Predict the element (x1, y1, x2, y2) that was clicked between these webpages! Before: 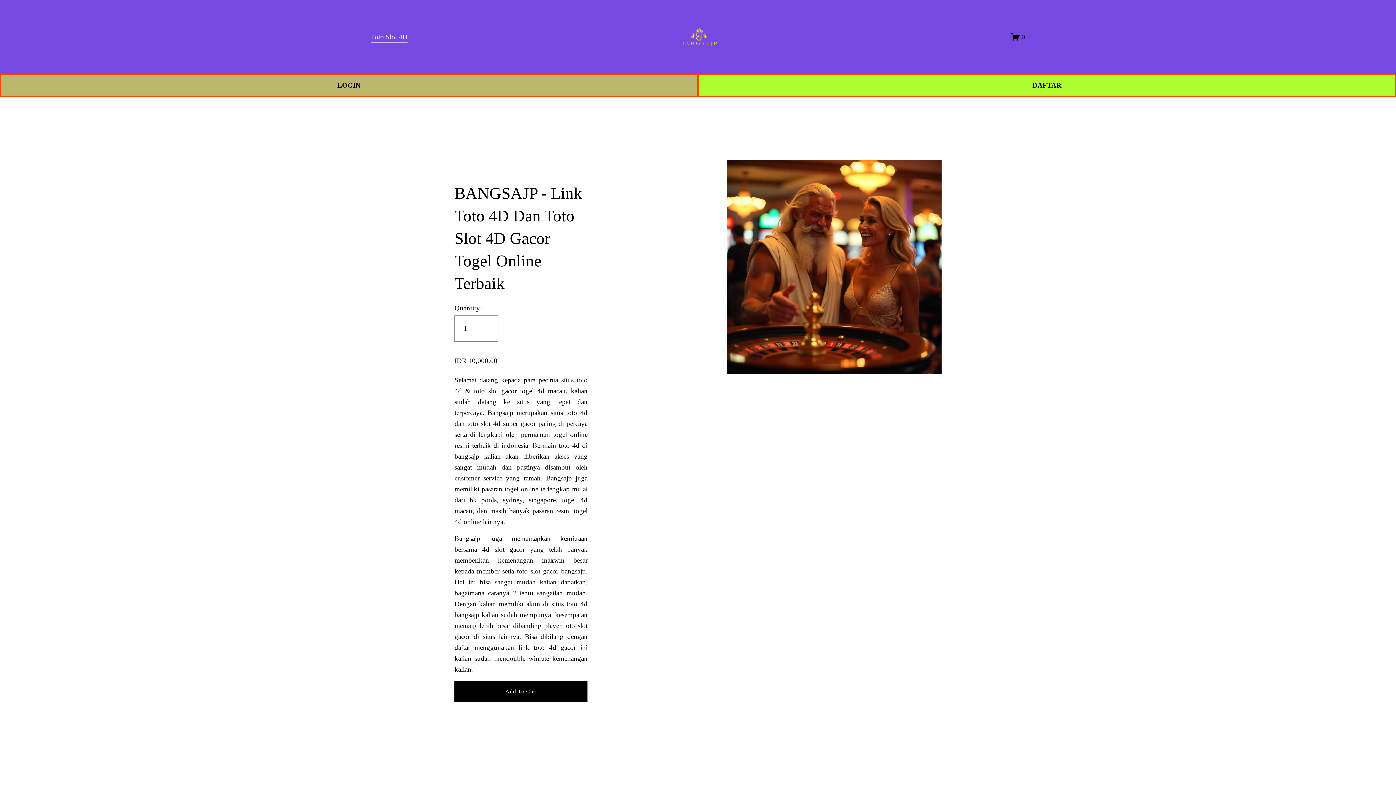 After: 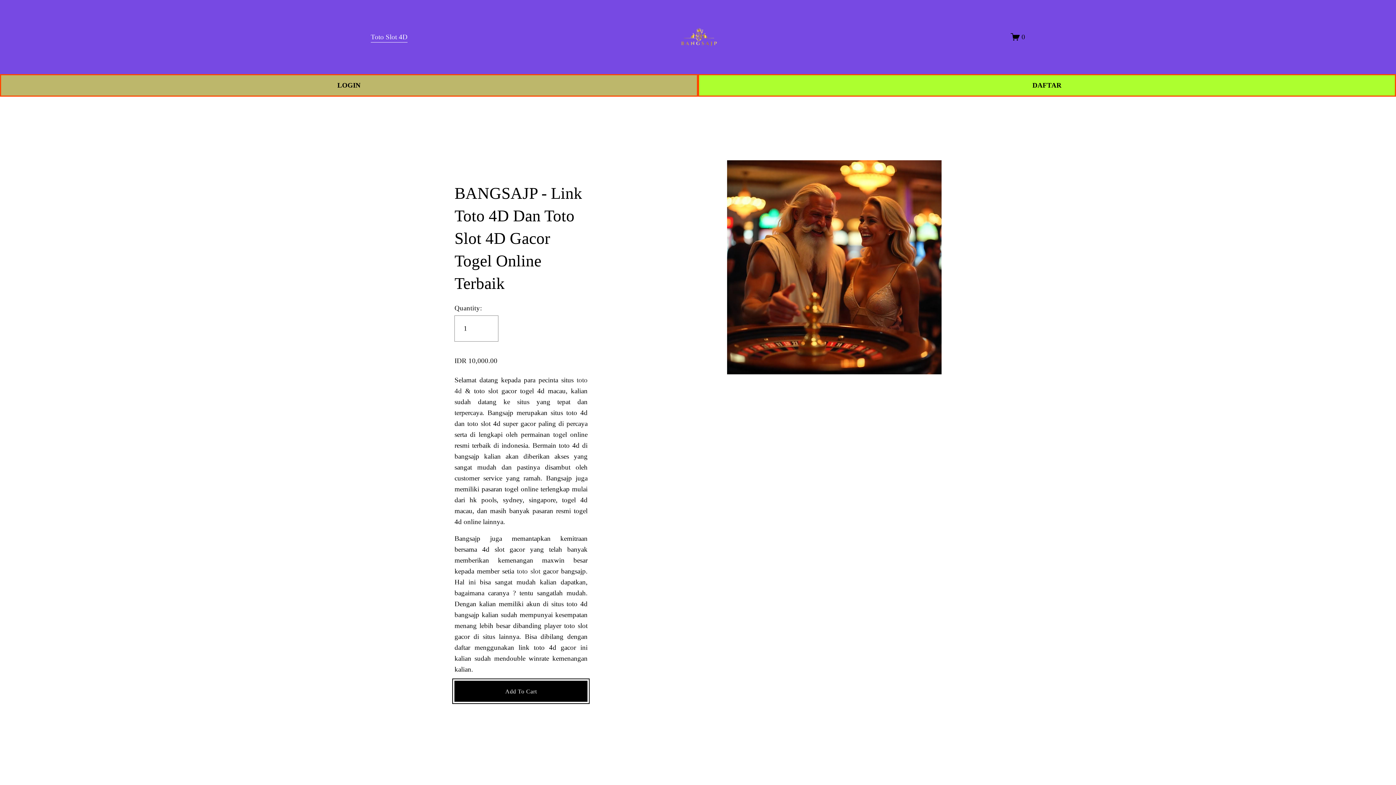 Action: label: Add To Cart bbox: (454, 681, 587, 702)